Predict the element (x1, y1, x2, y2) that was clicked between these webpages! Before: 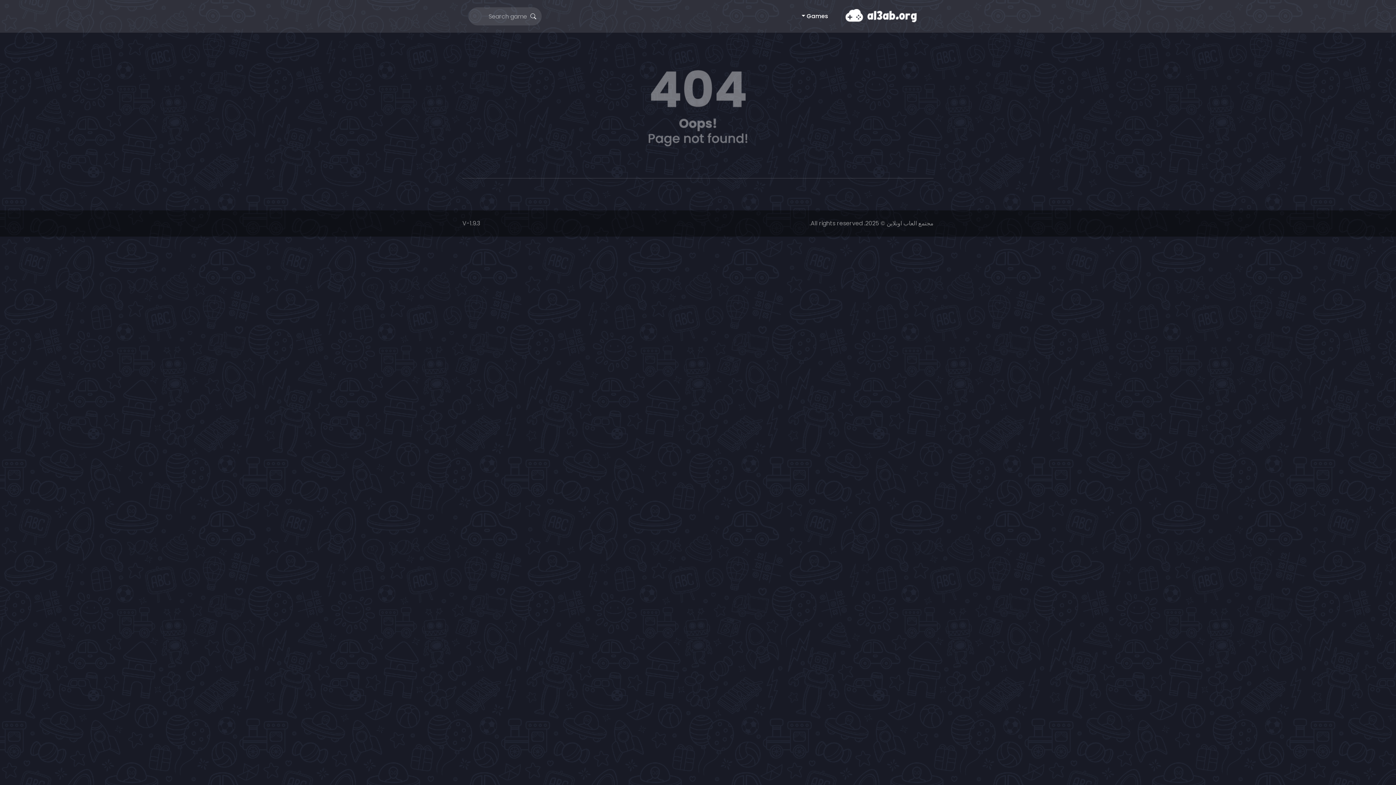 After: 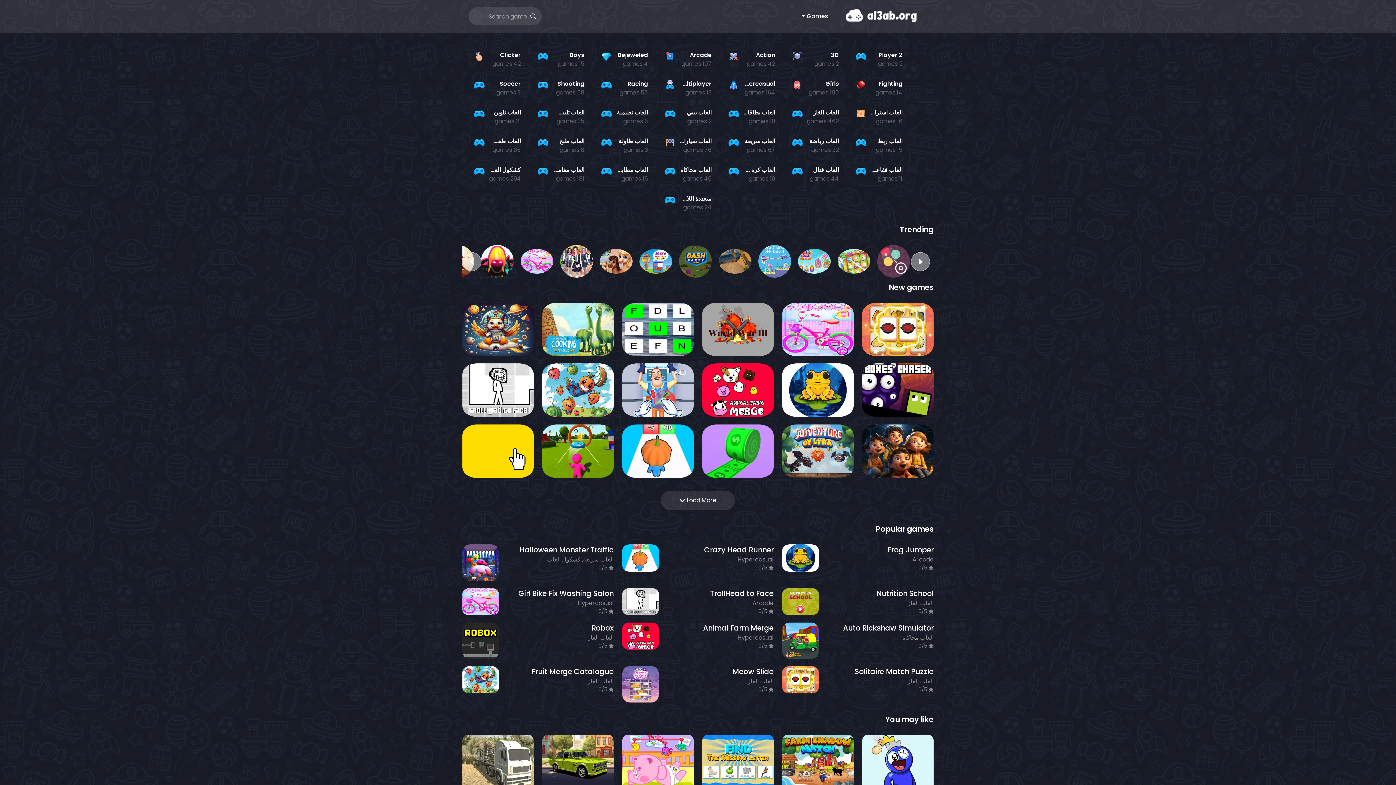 Action: bbox: (845, 7, 928, 25)